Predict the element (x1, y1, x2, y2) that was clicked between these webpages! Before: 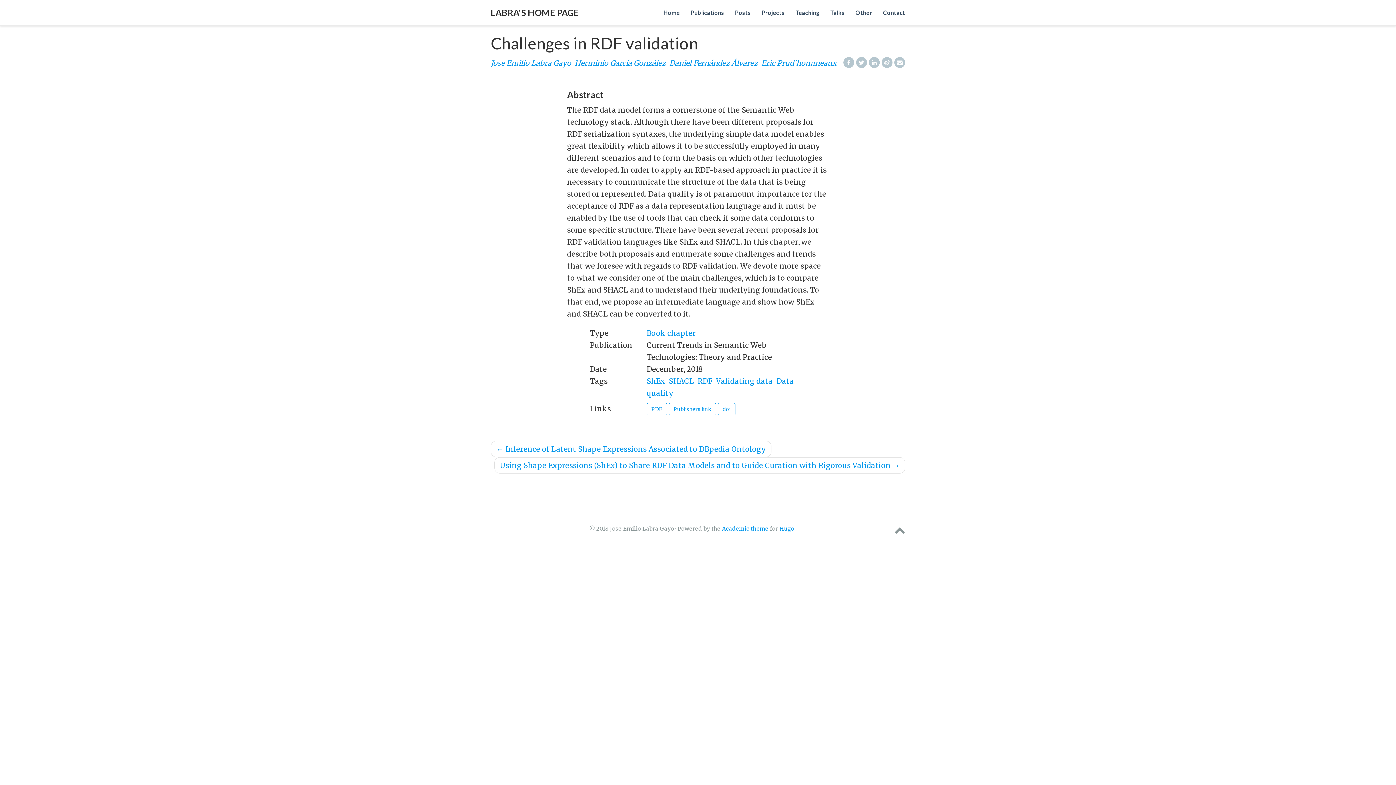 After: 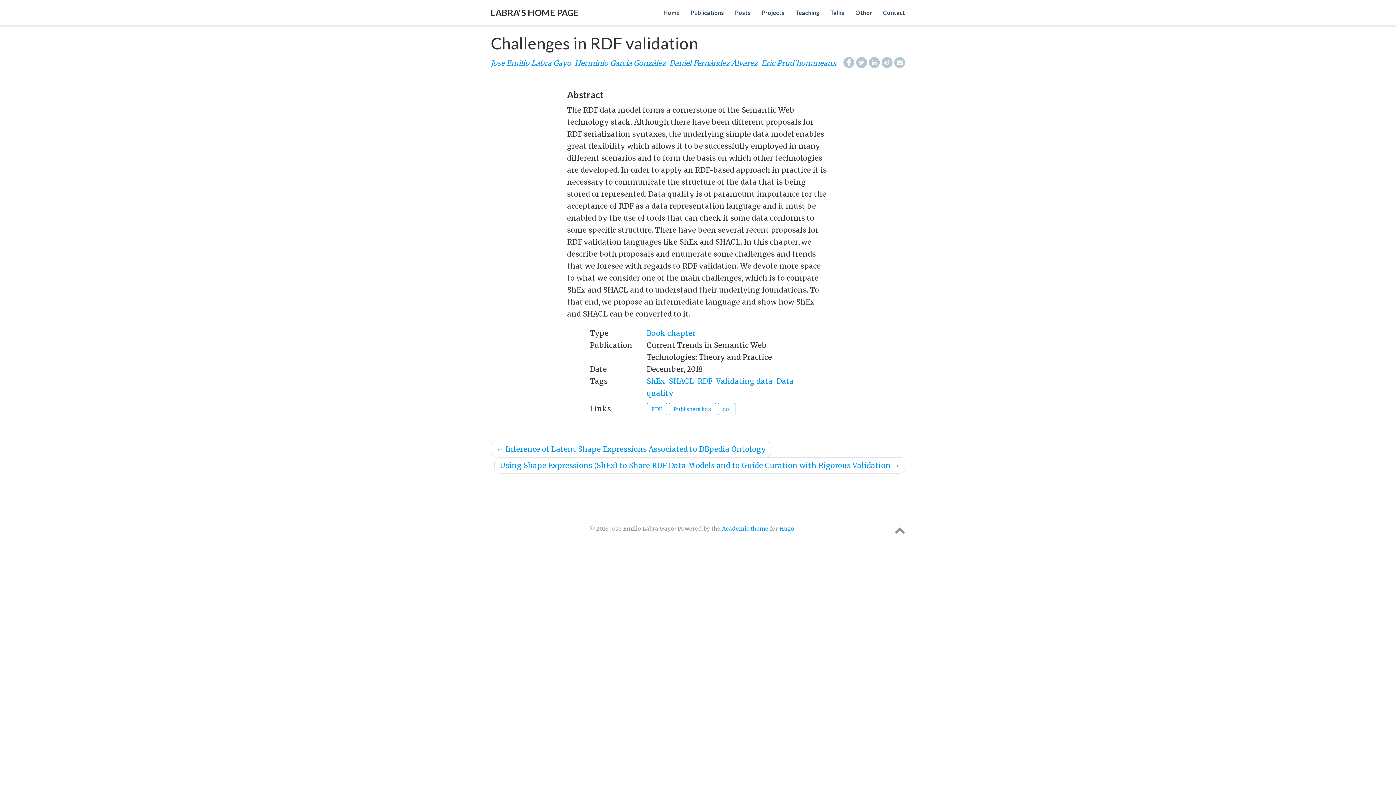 Action: bbox: (843, 57, 854, 68)